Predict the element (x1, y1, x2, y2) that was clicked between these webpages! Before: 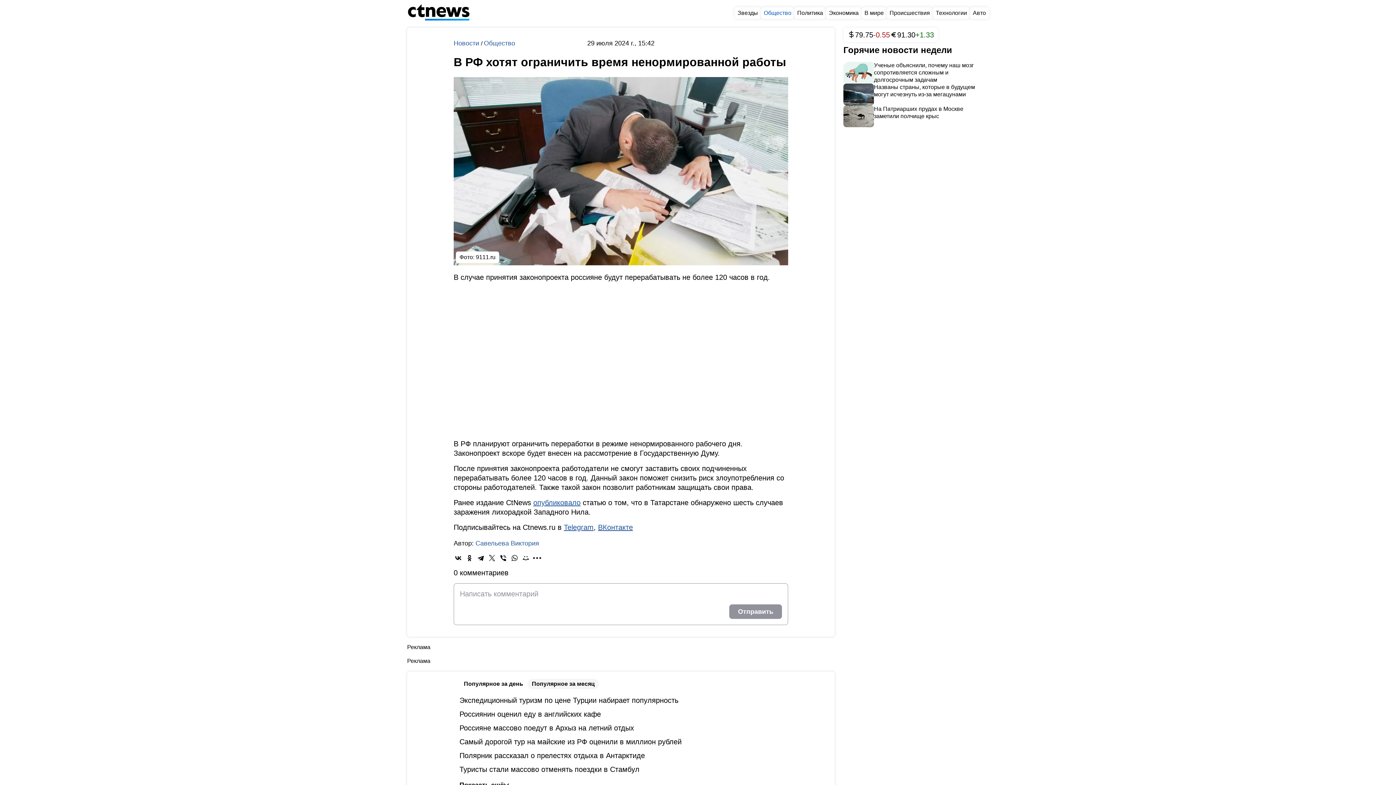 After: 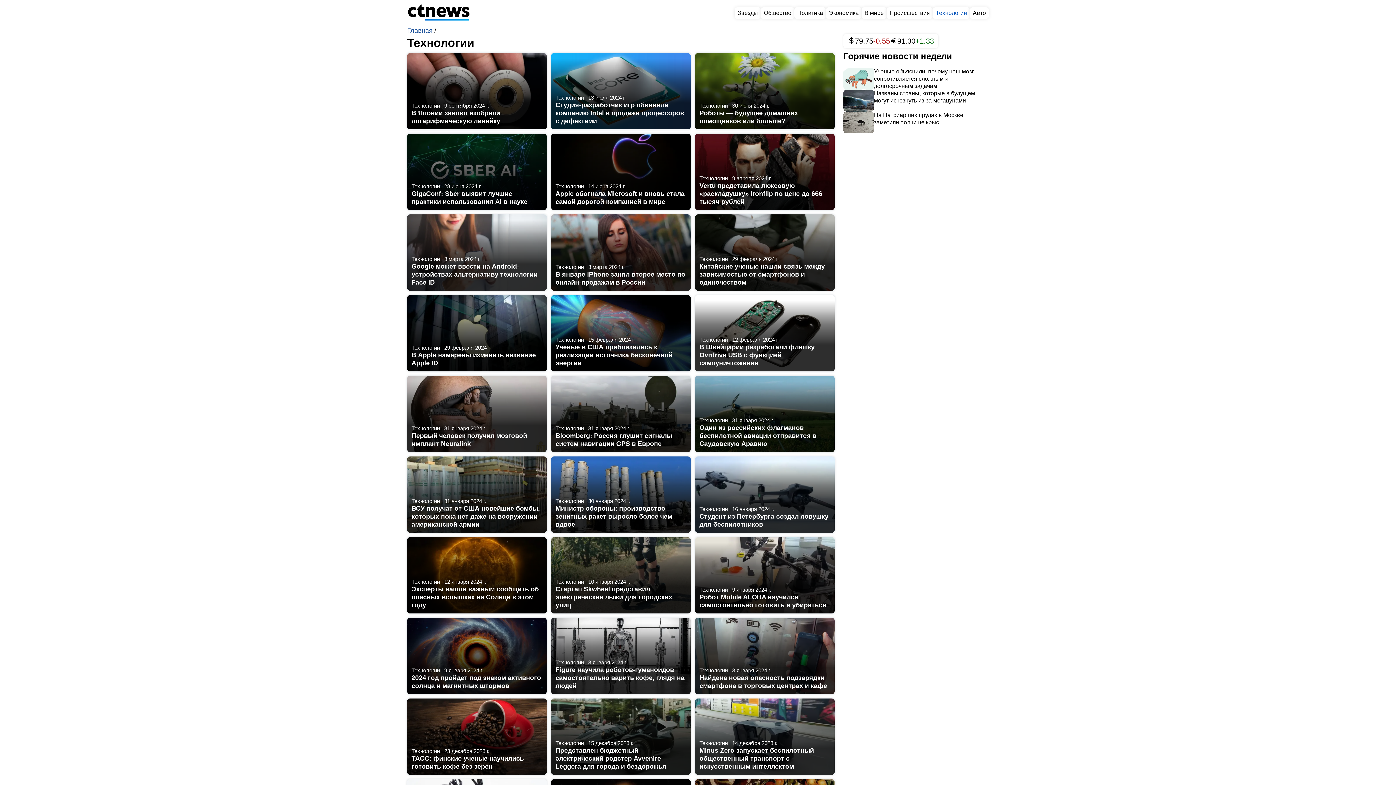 Action: label: Технологии bbox: (933, 7, 970, 18)